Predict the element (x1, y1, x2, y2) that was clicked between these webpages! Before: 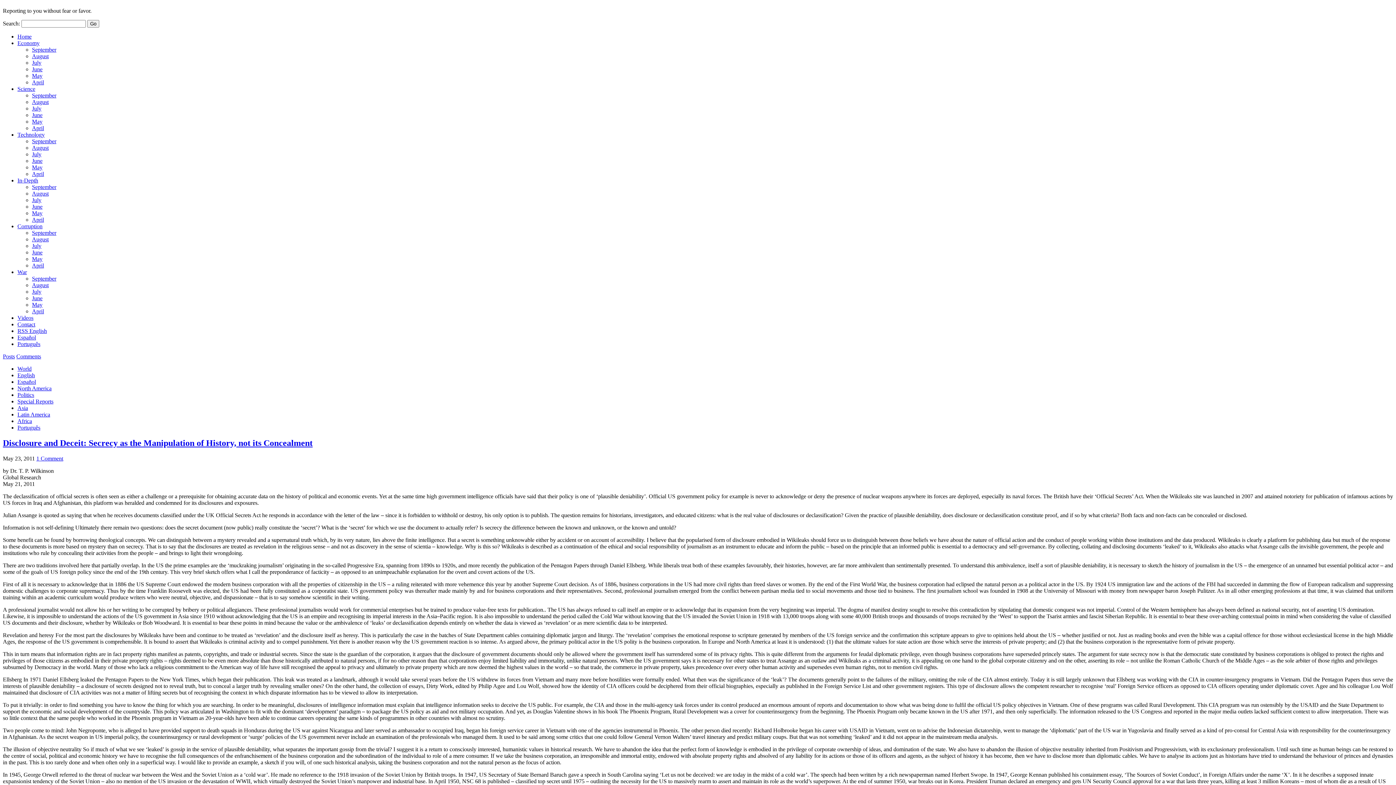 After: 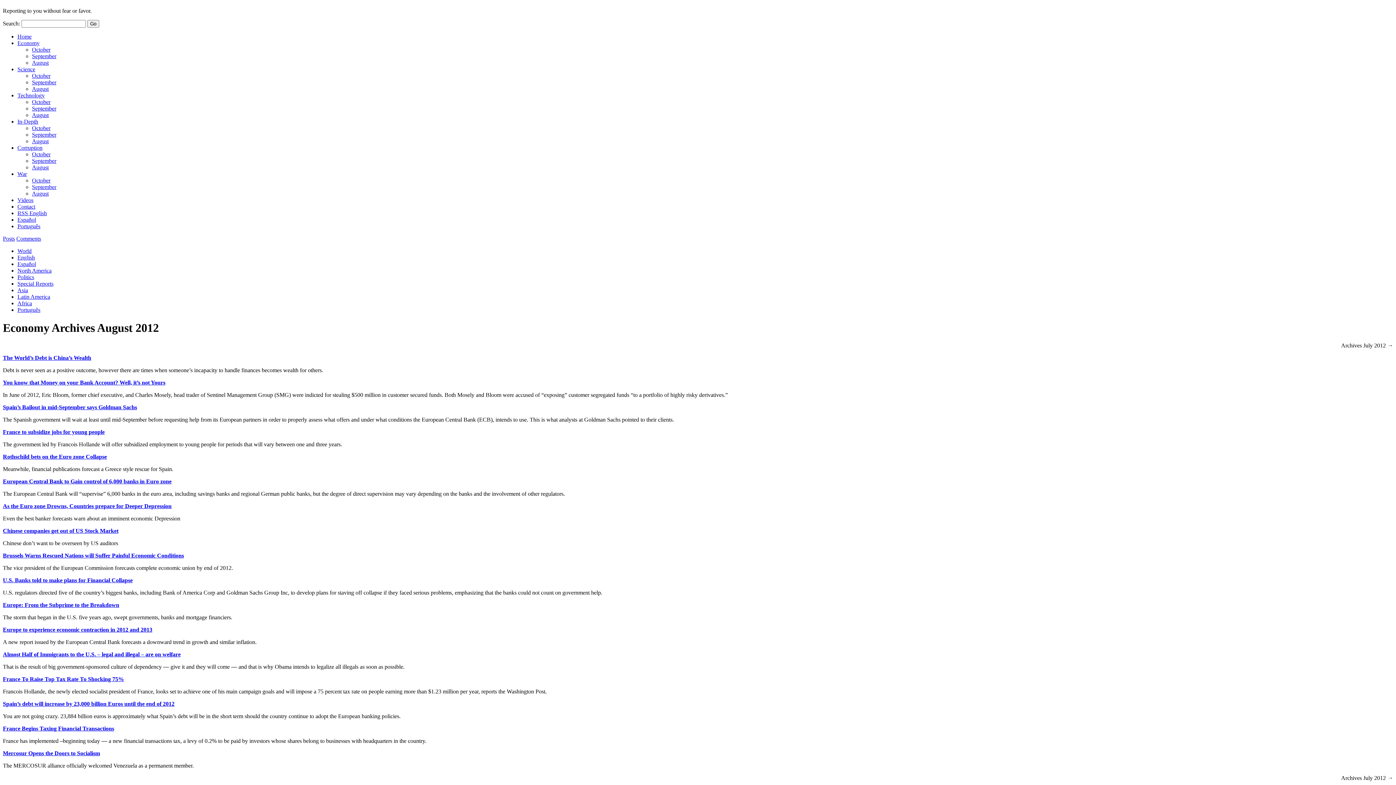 Action: label: August bbox: (32, 53, 48, 59)